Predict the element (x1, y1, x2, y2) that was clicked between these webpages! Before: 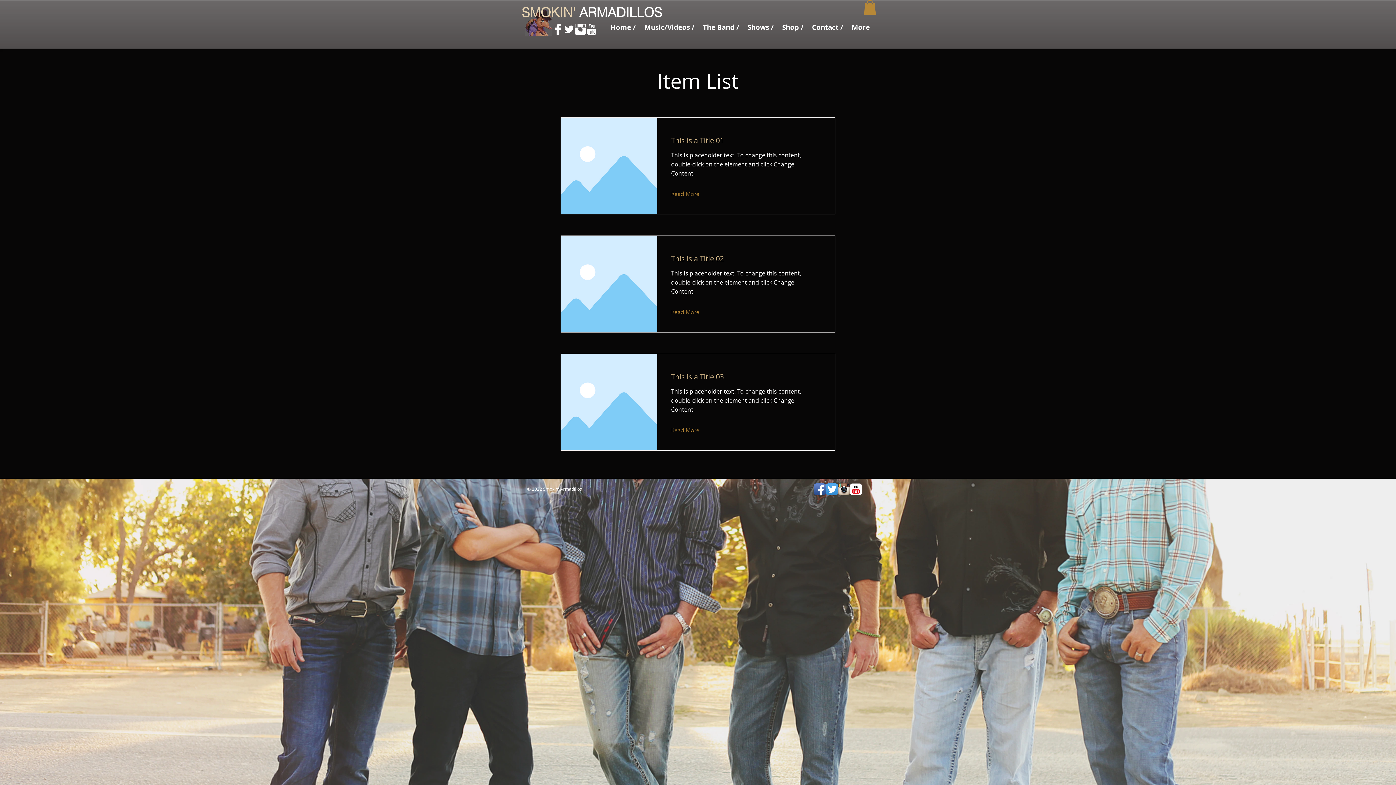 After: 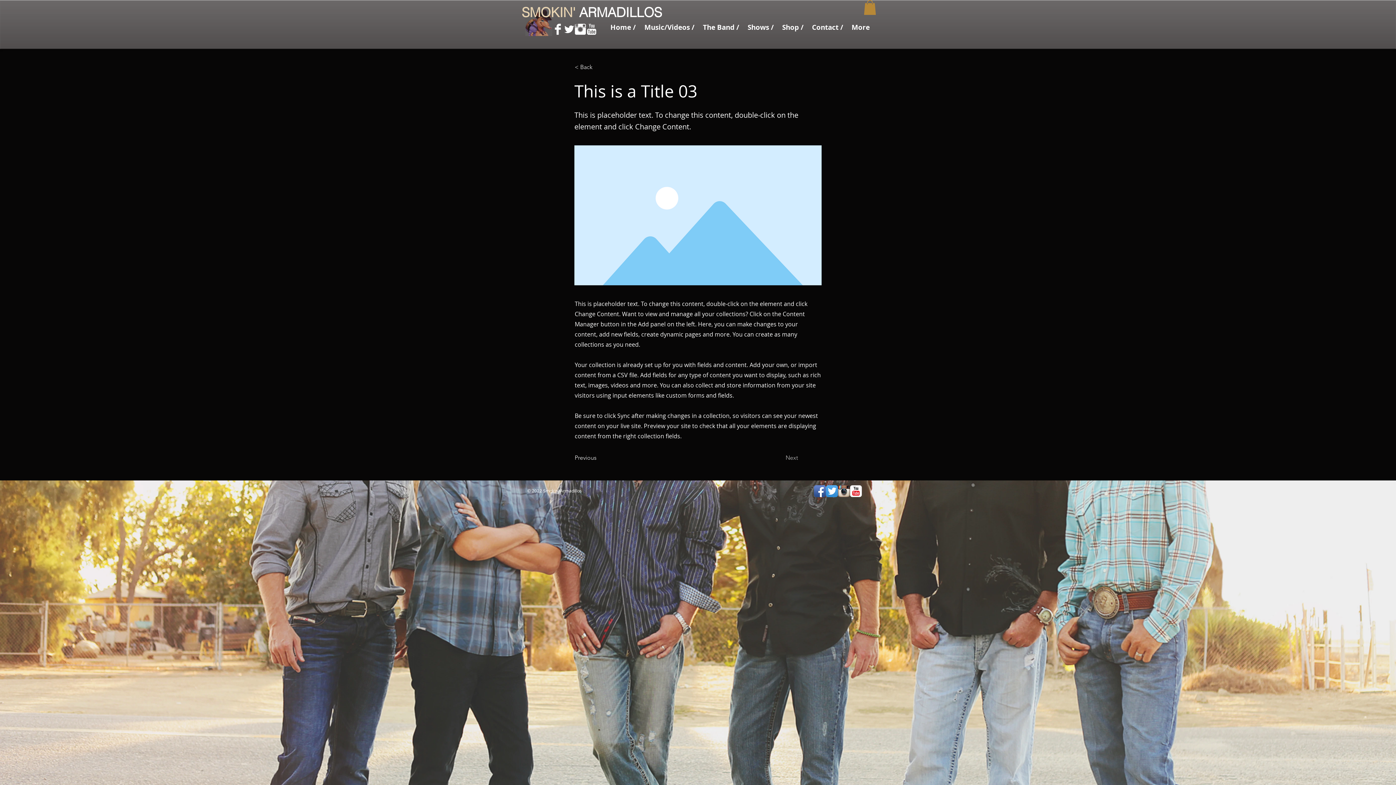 Action: bbox: (671, 424, 710, 435) label: Read More